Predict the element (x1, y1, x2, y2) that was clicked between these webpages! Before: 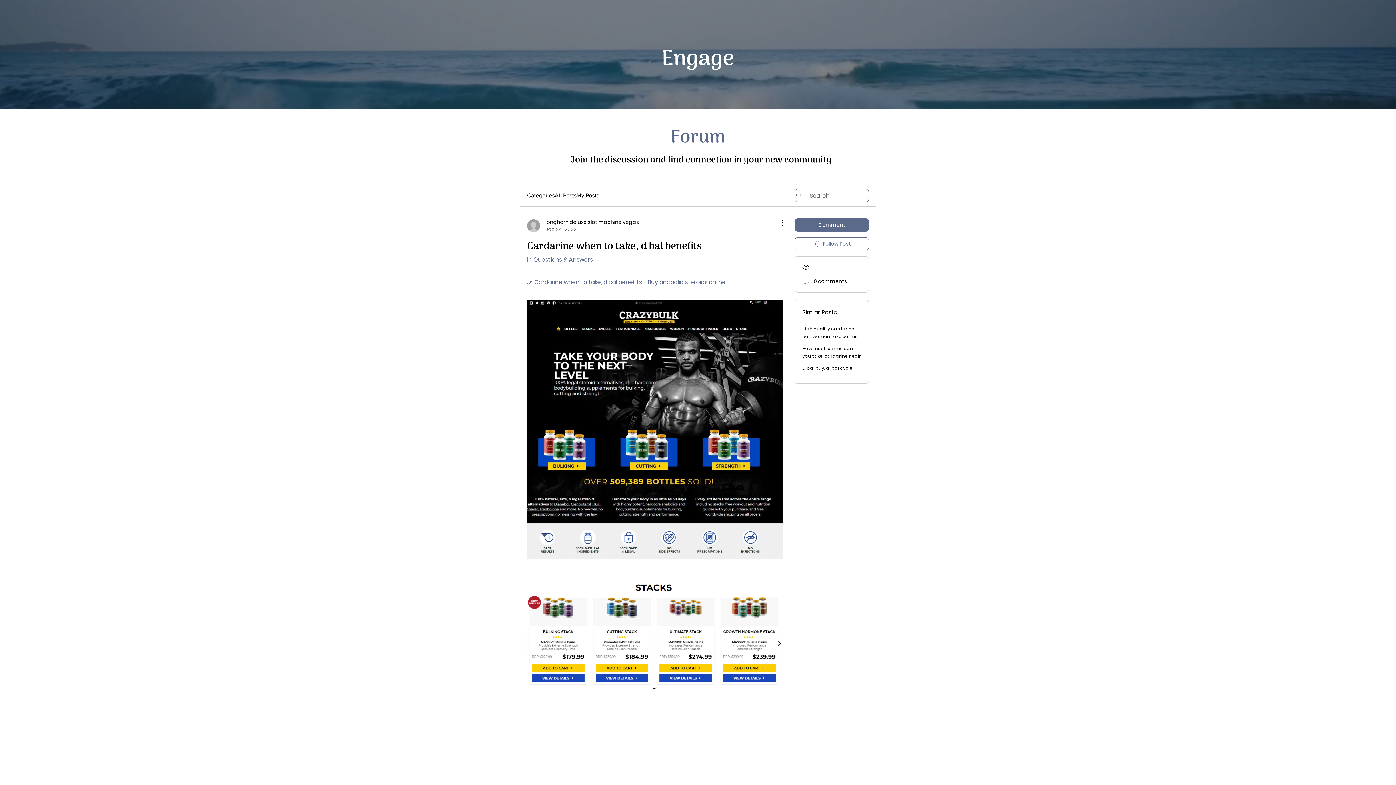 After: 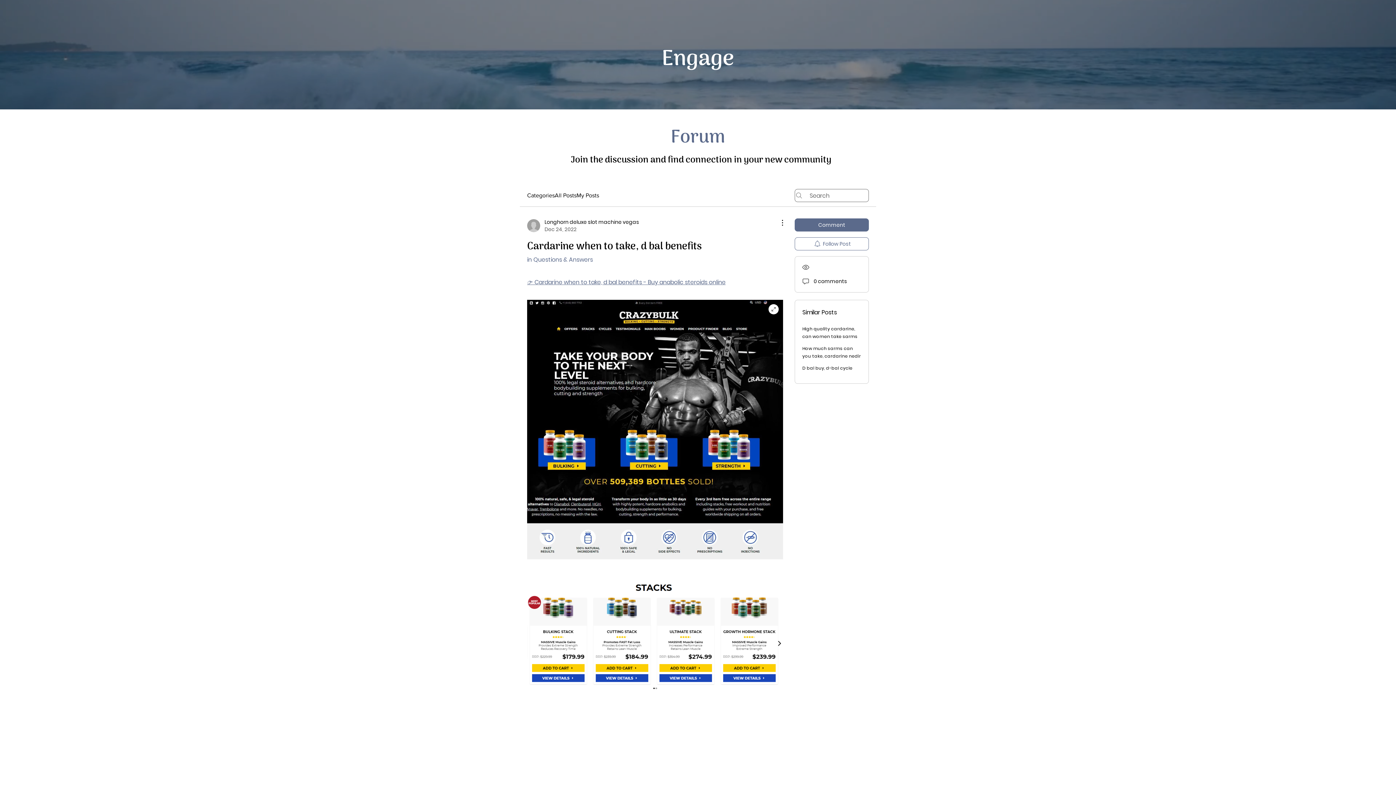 Action: bbox: (527, 300, 783, 559)